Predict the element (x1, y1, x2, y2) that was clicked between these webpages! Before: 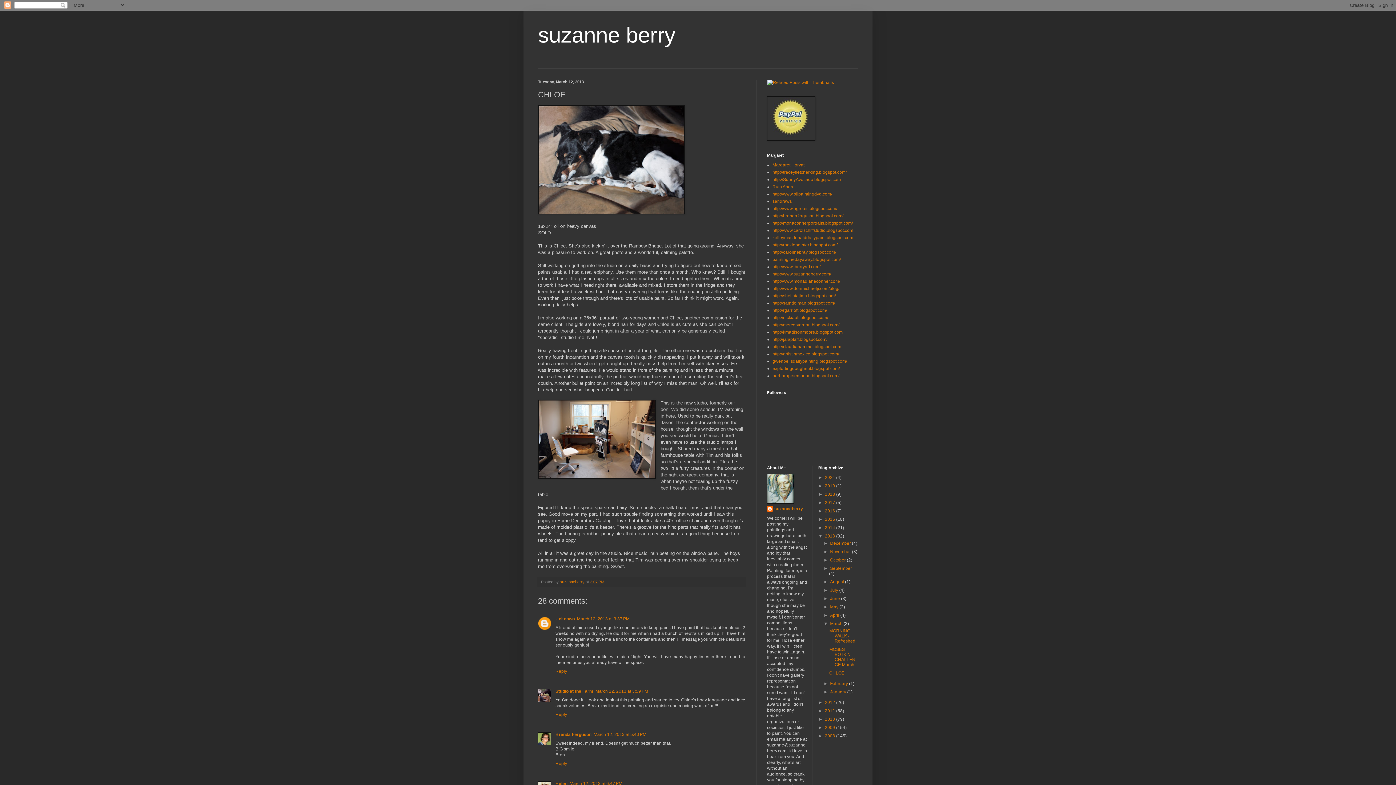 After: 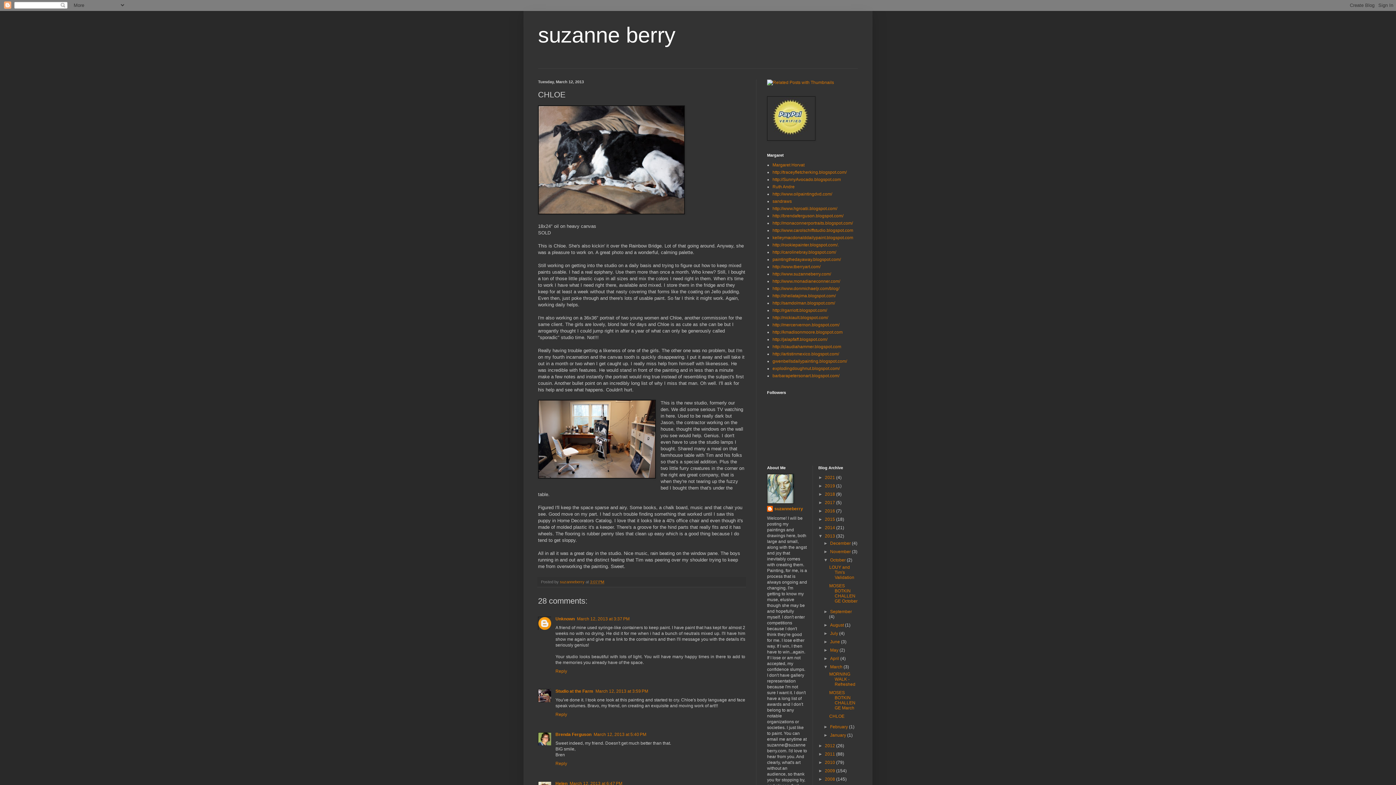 Action: label: ►   bbox: (823, 557, 830, 562)